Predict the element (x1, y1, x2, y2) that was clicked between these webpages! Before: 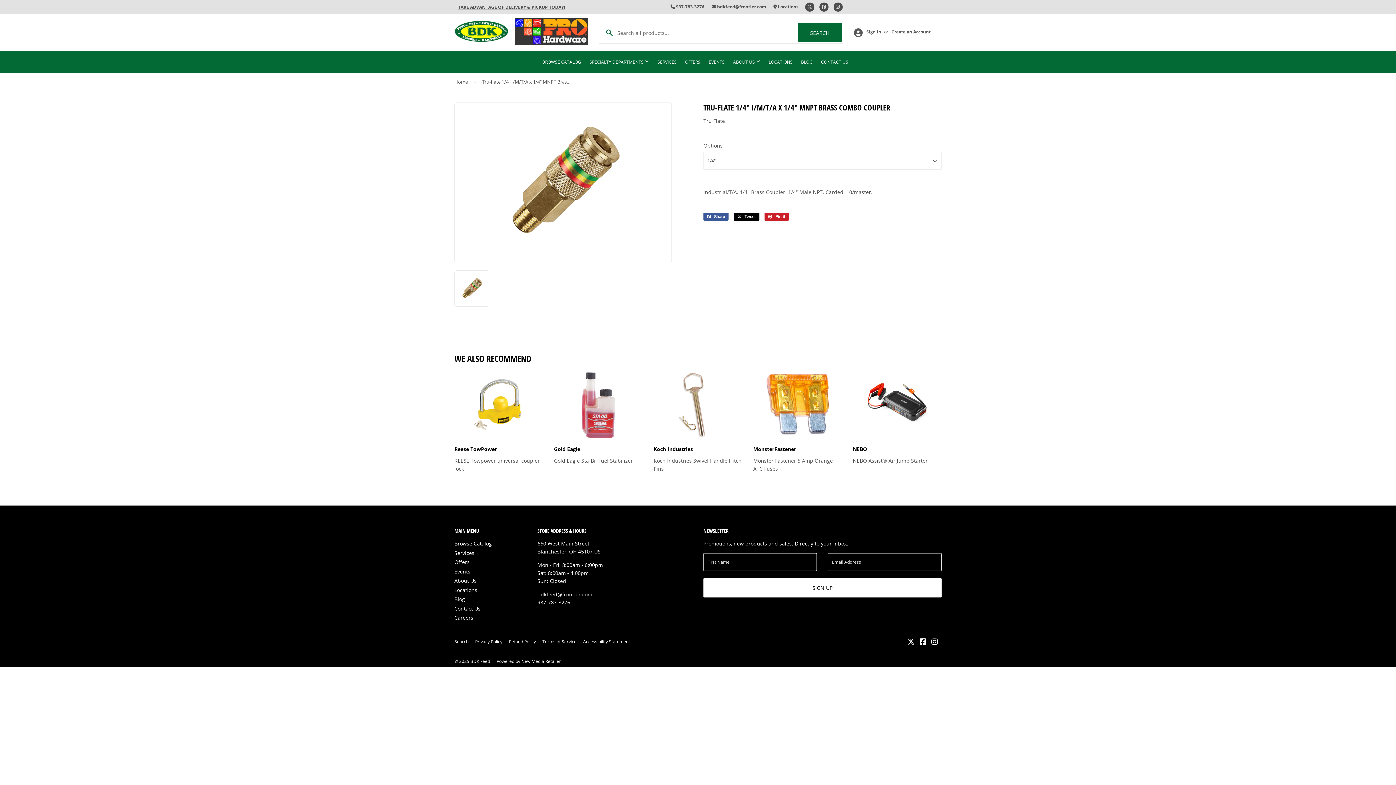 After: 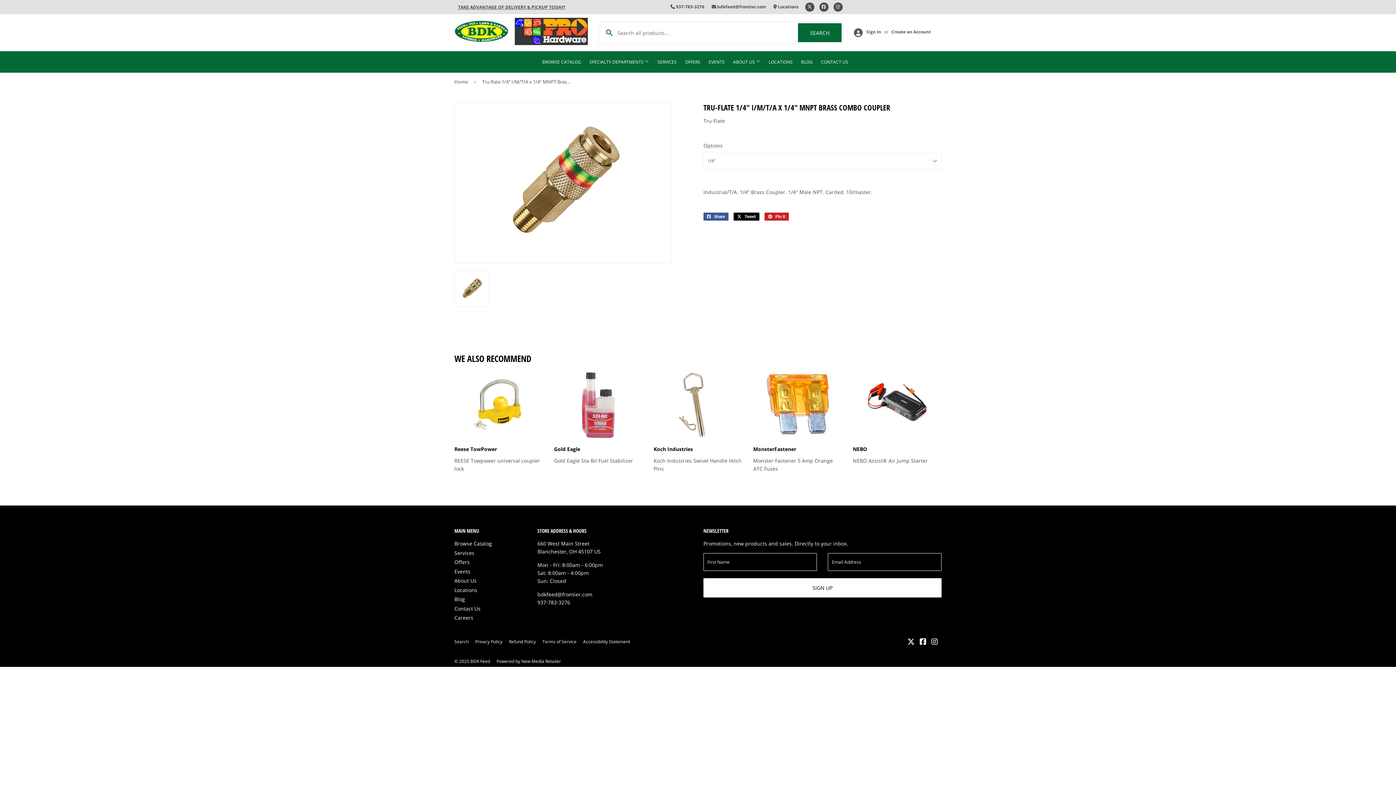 Action: bbox: (670, 3, 704, 9) label:  937-783-3276